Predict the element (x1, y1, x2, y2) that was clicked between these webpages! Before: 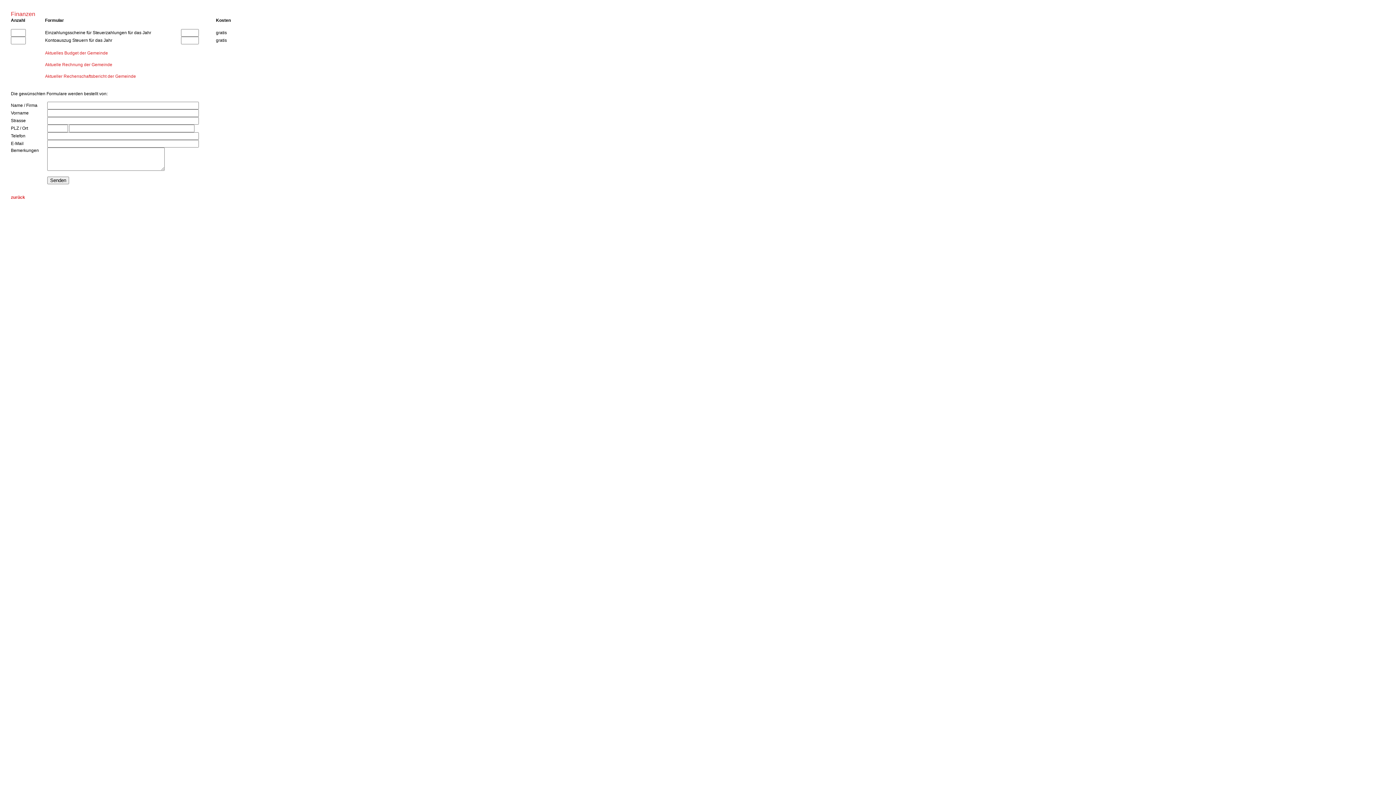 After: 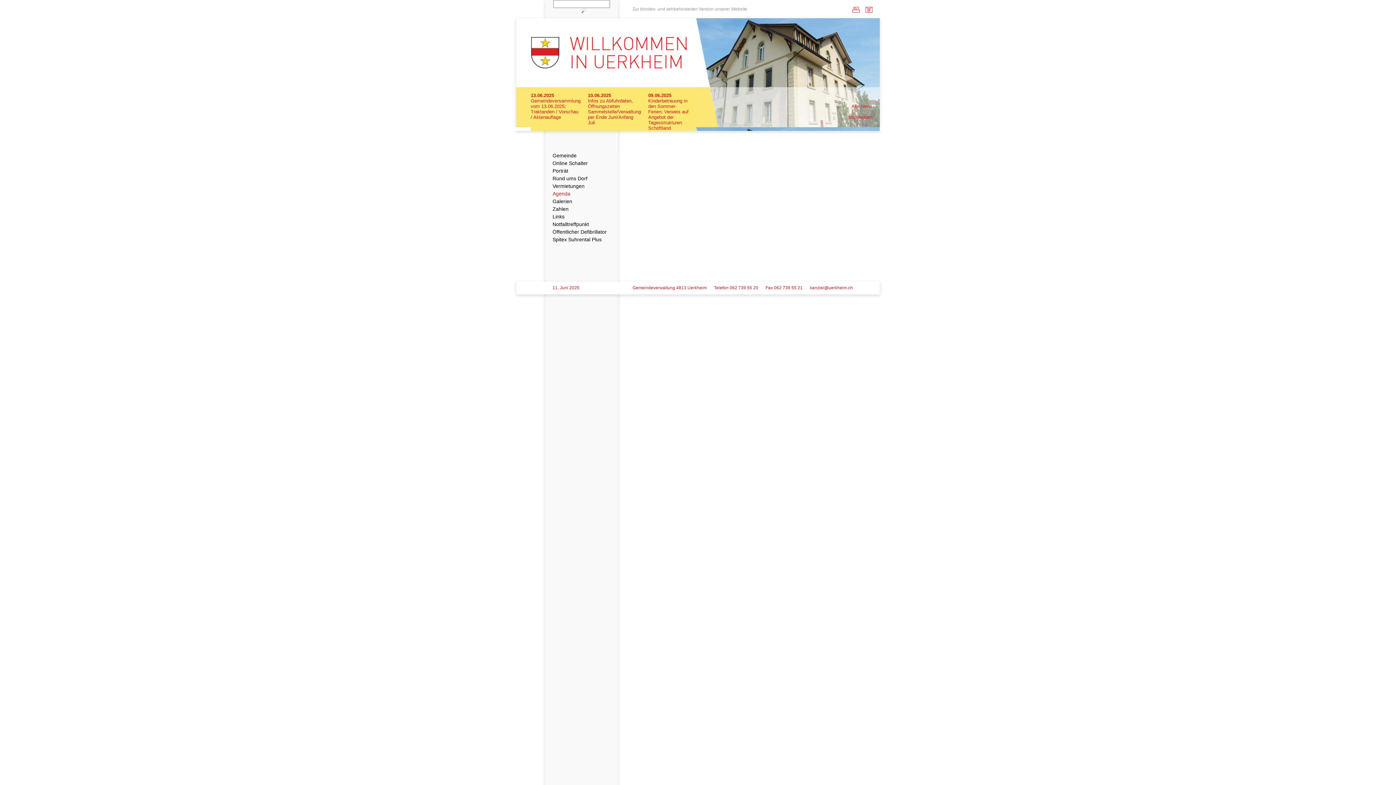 Action: bbox: (45, 50, 108, 55) label: Aktuelles Budget der Gemeinde